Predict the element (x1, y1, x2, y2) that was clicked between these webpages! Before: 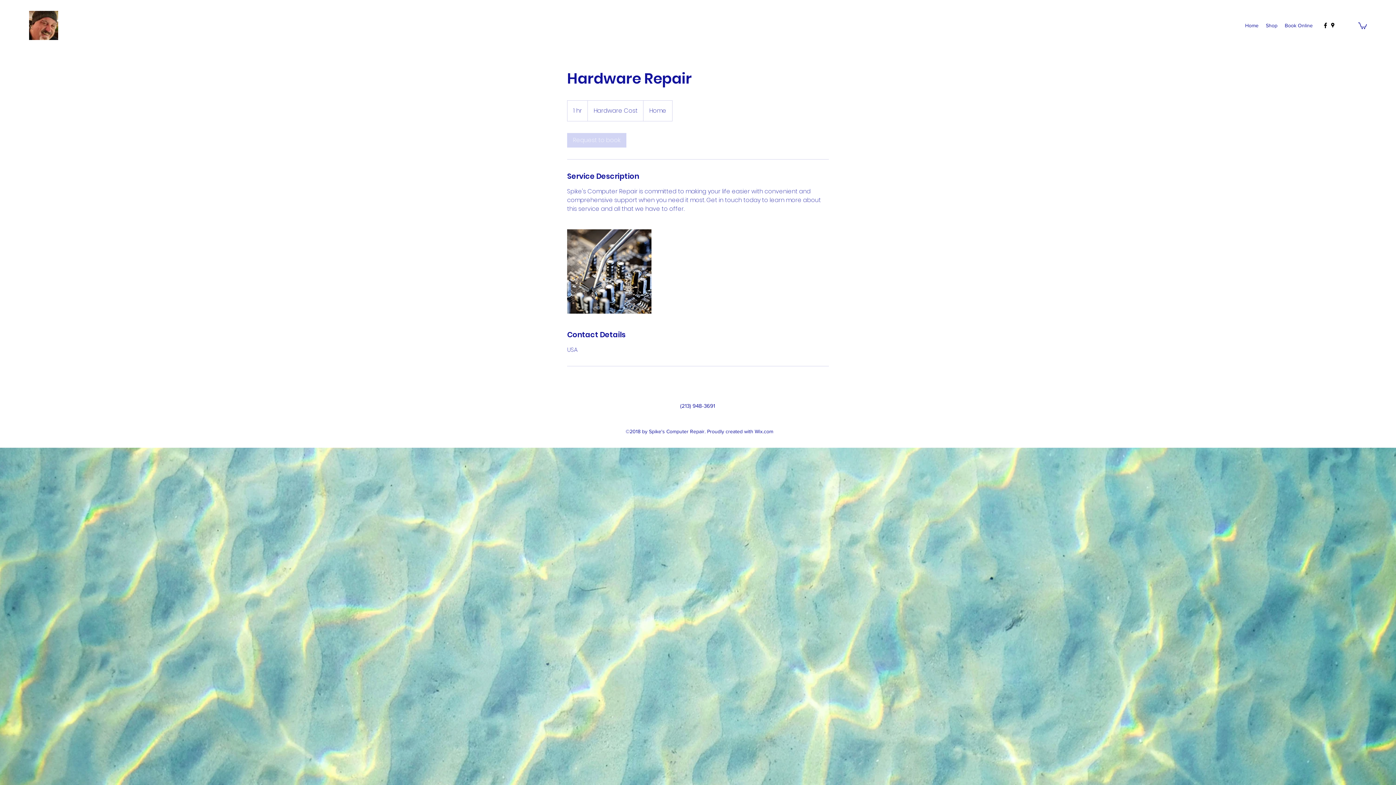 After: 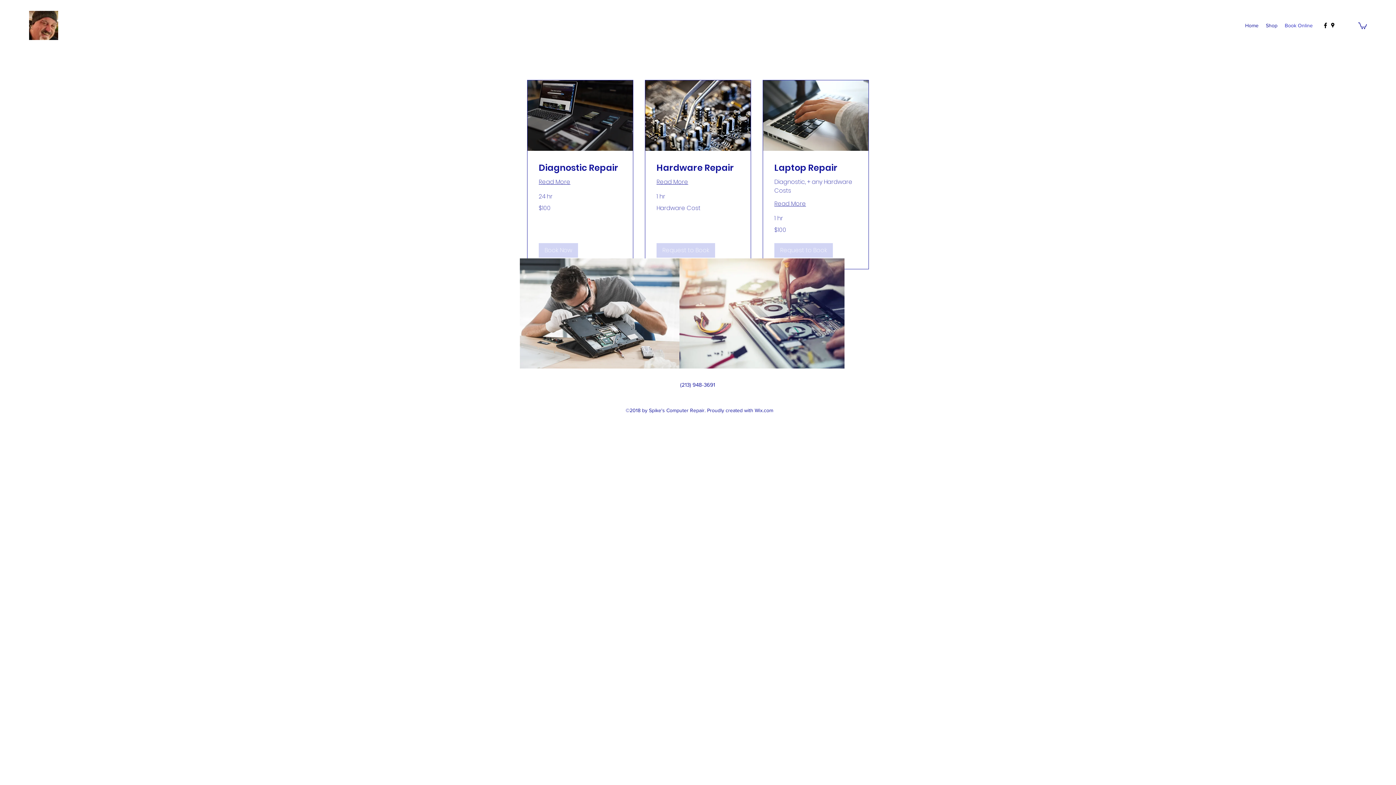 Action: label: Book Online bbox: (1281, 20, 1316, 30)